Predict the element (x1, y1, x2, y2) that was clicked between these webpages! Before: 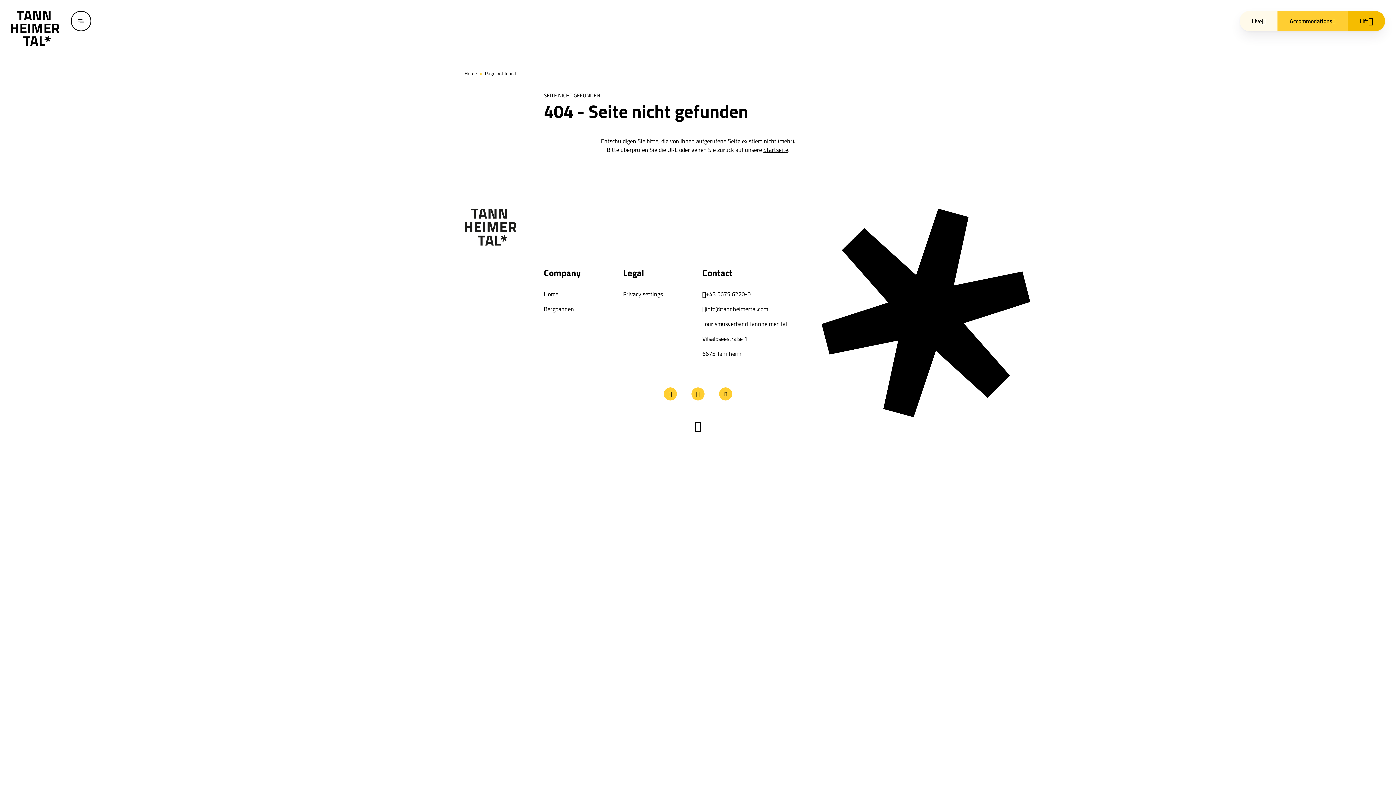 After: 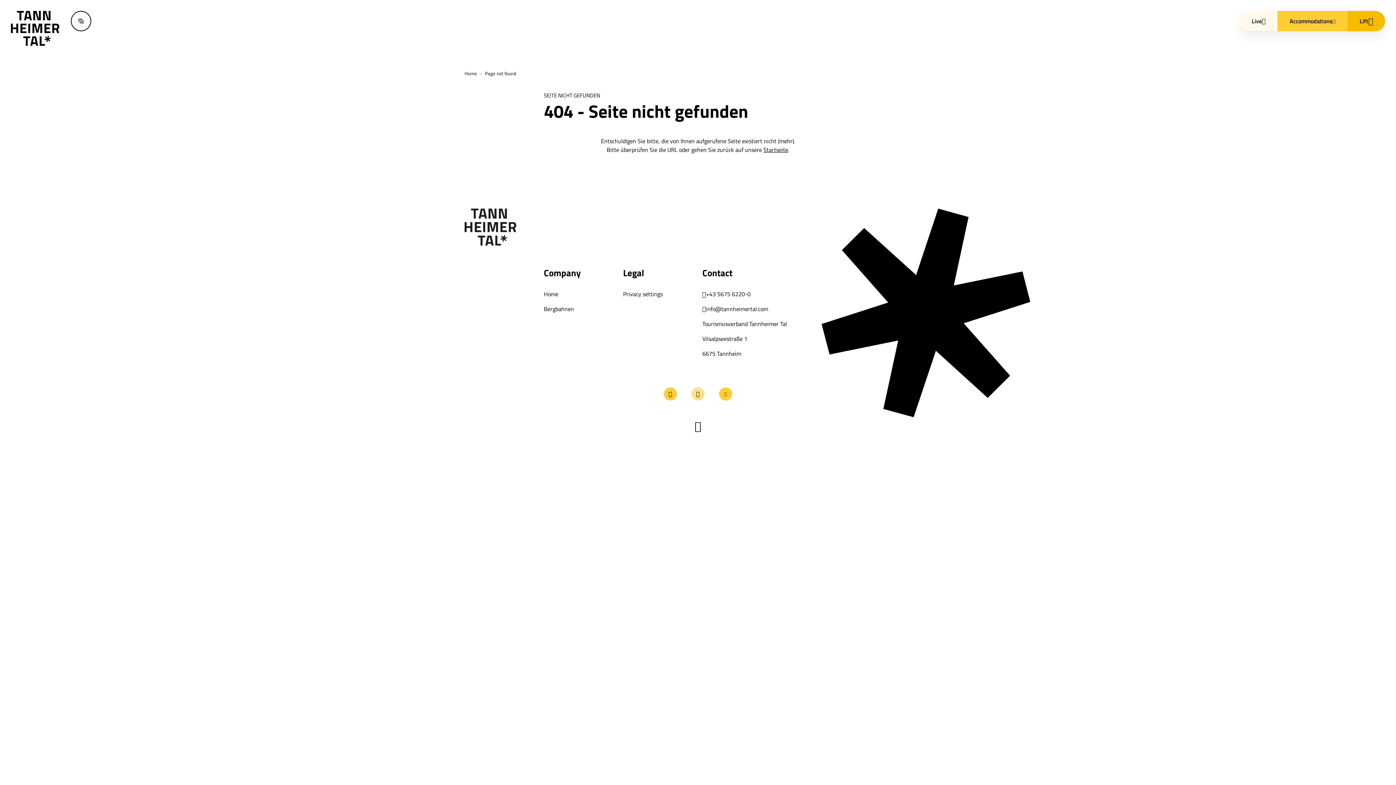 Action: bbox: (691, 387, 704, 400)